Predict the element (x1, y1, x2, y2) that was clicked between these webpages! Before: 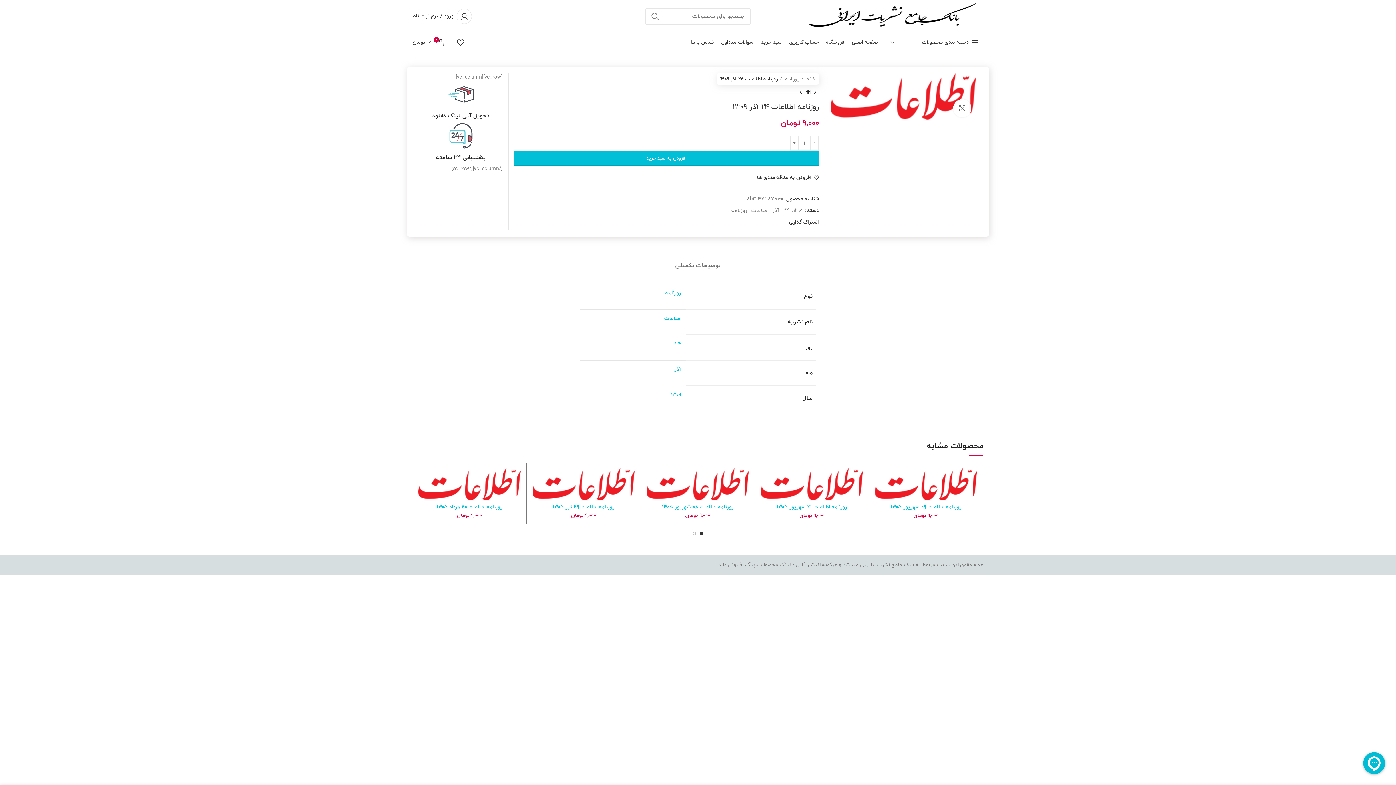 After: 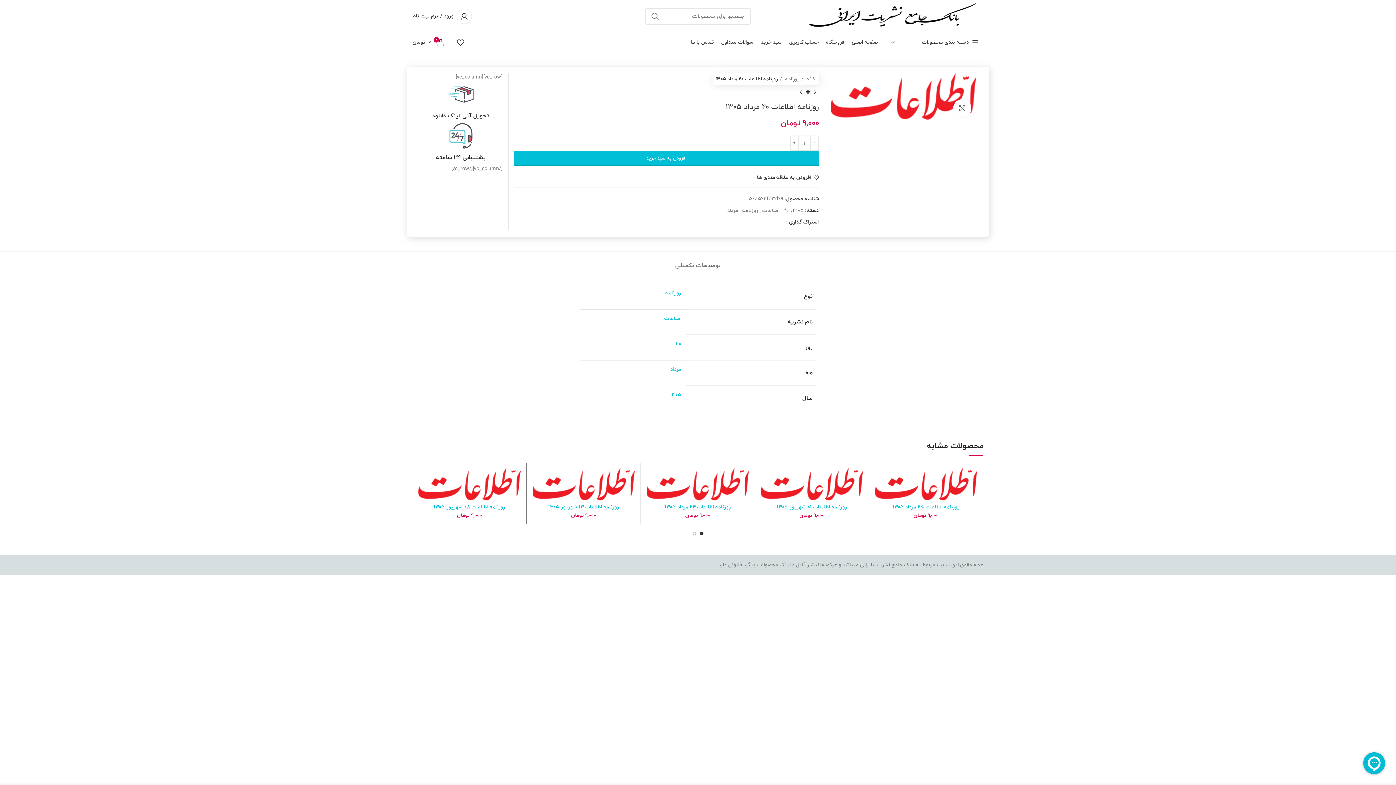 Action: bbox: (418, 468, 521, 500)